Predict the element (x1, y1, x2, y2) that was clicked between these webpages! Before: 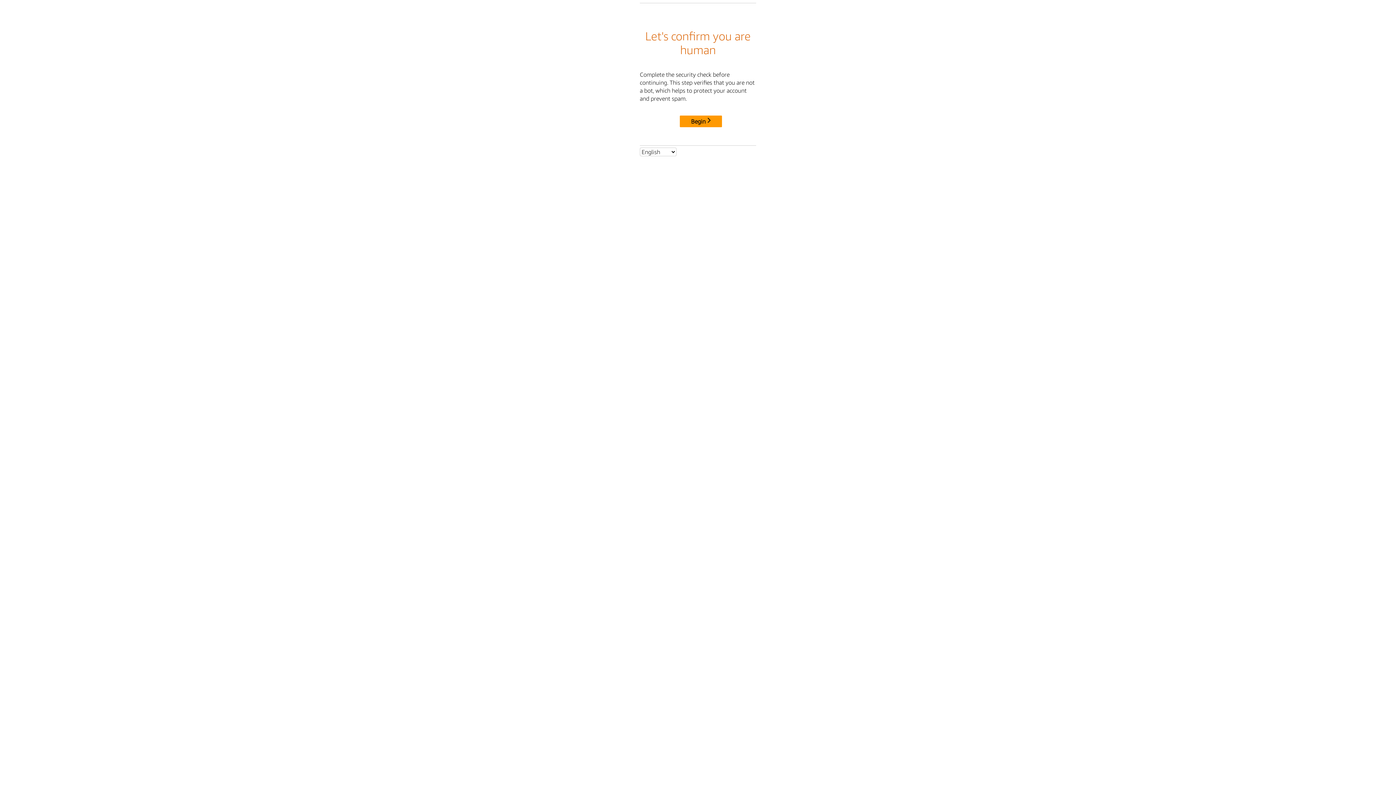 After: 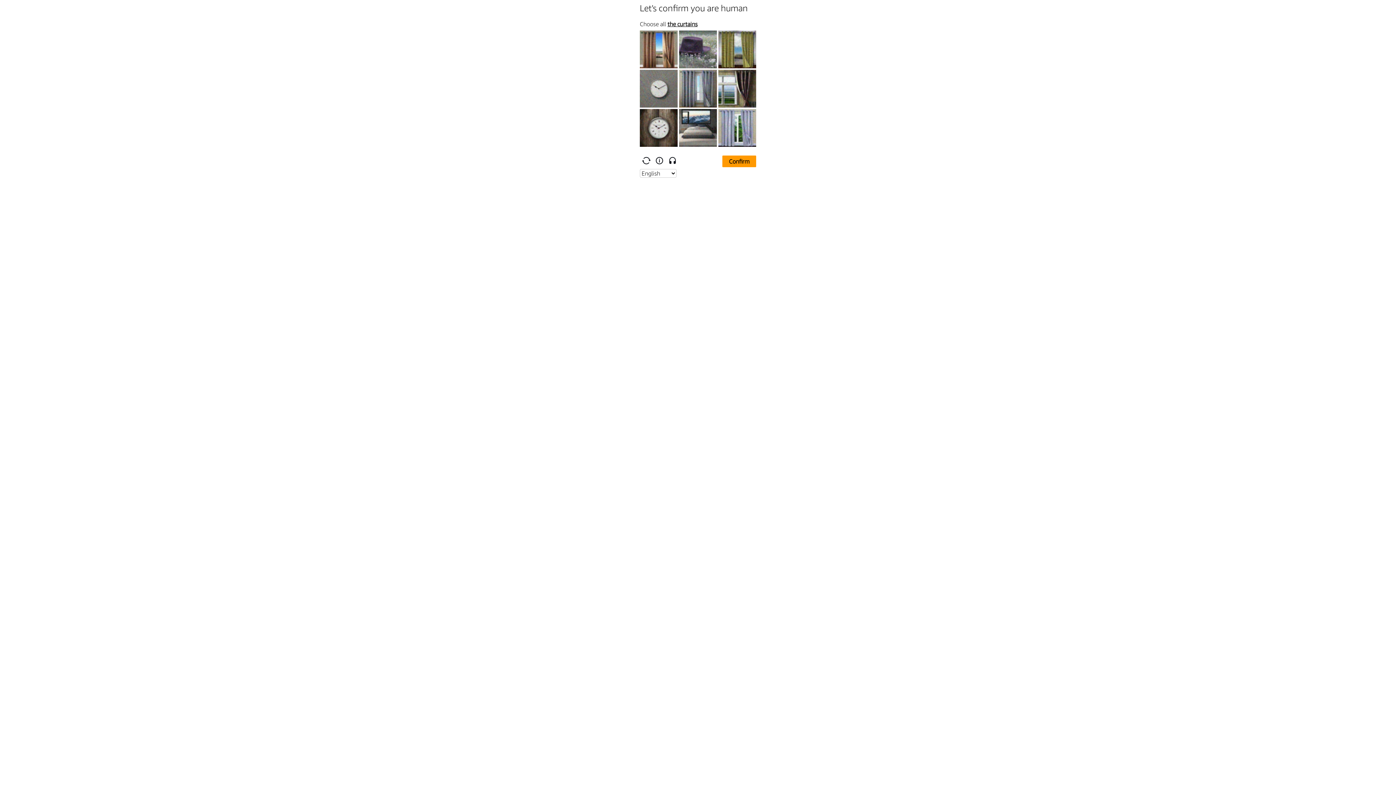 Action: bbox: (680, 115, 722, 127) label: Begin